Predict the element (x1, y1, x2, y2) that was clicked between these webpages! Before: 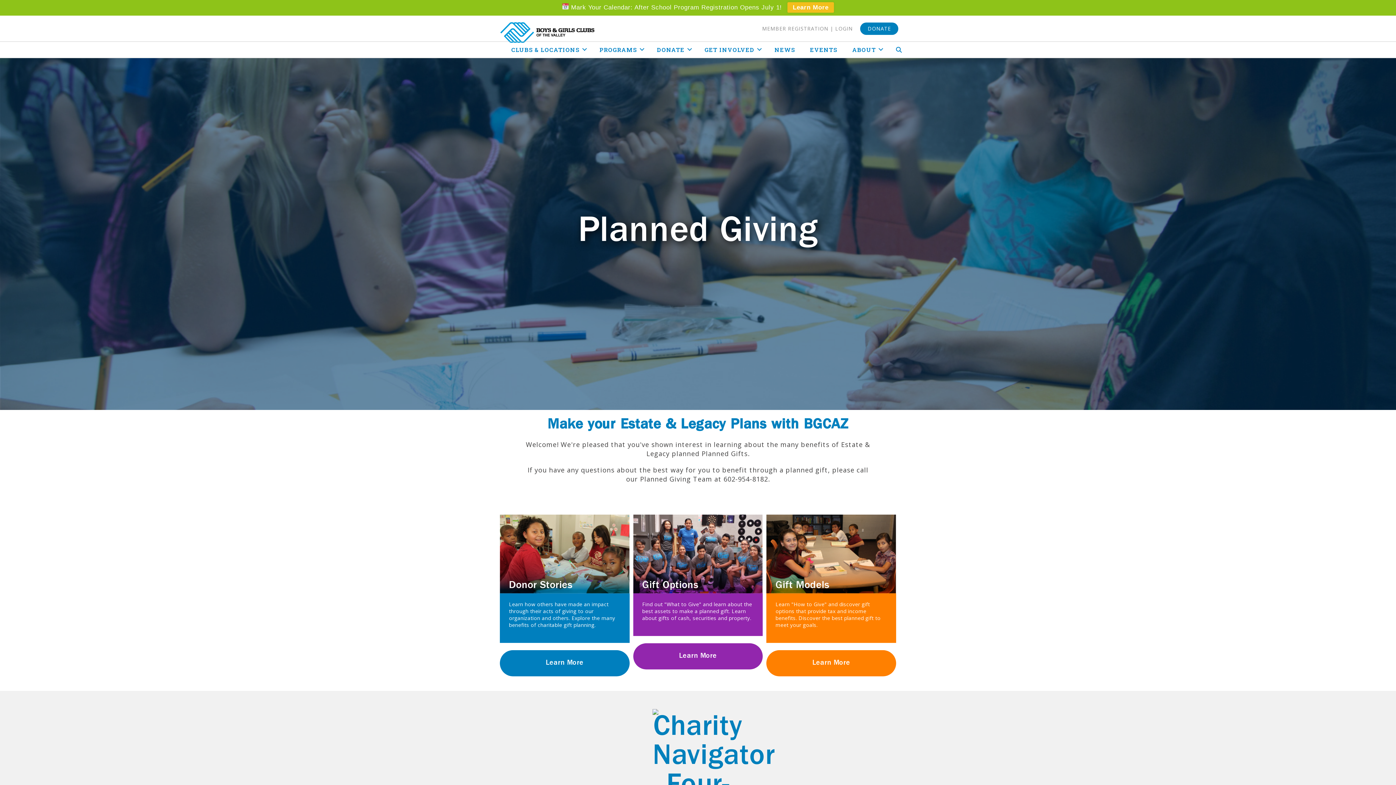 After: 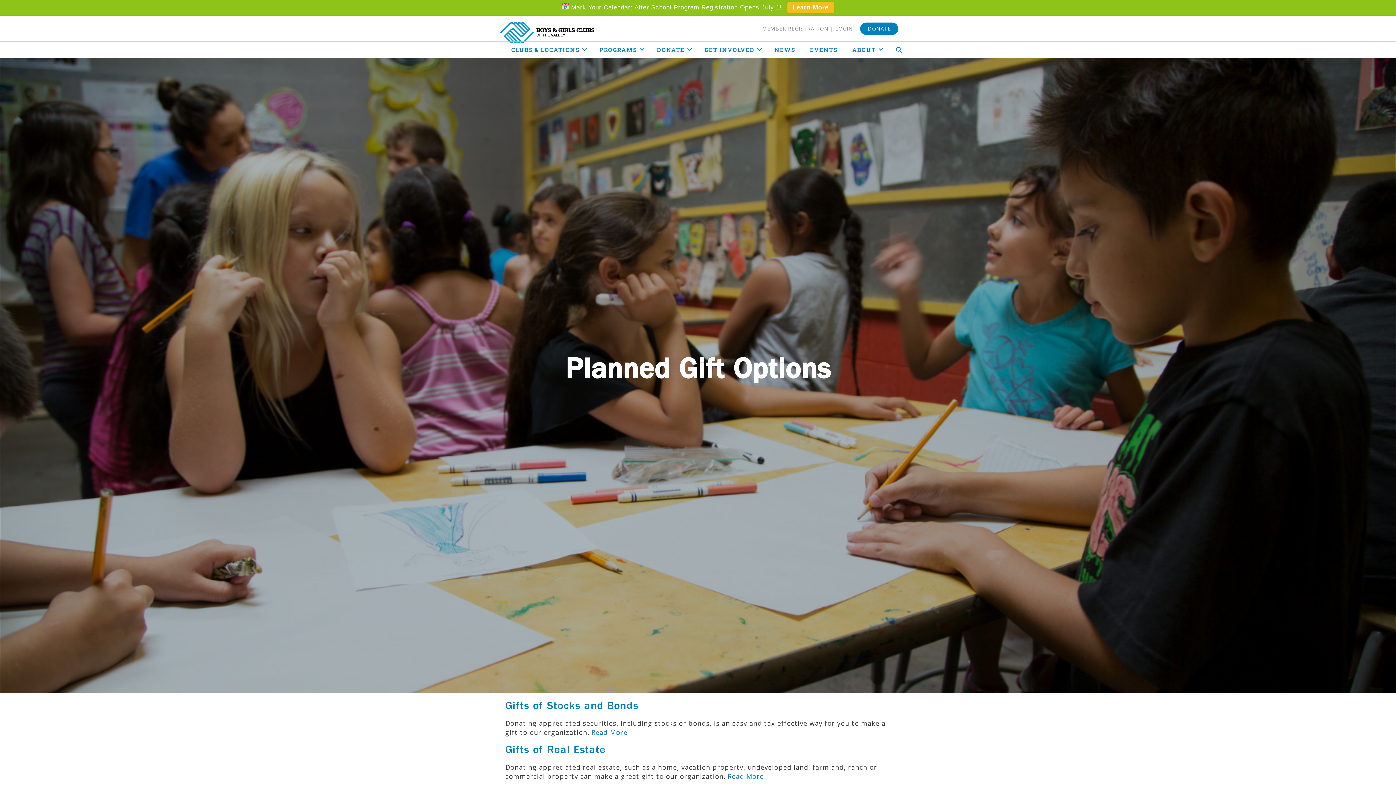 Action: bbox: (633, 643, 763, 669) label: Learn More